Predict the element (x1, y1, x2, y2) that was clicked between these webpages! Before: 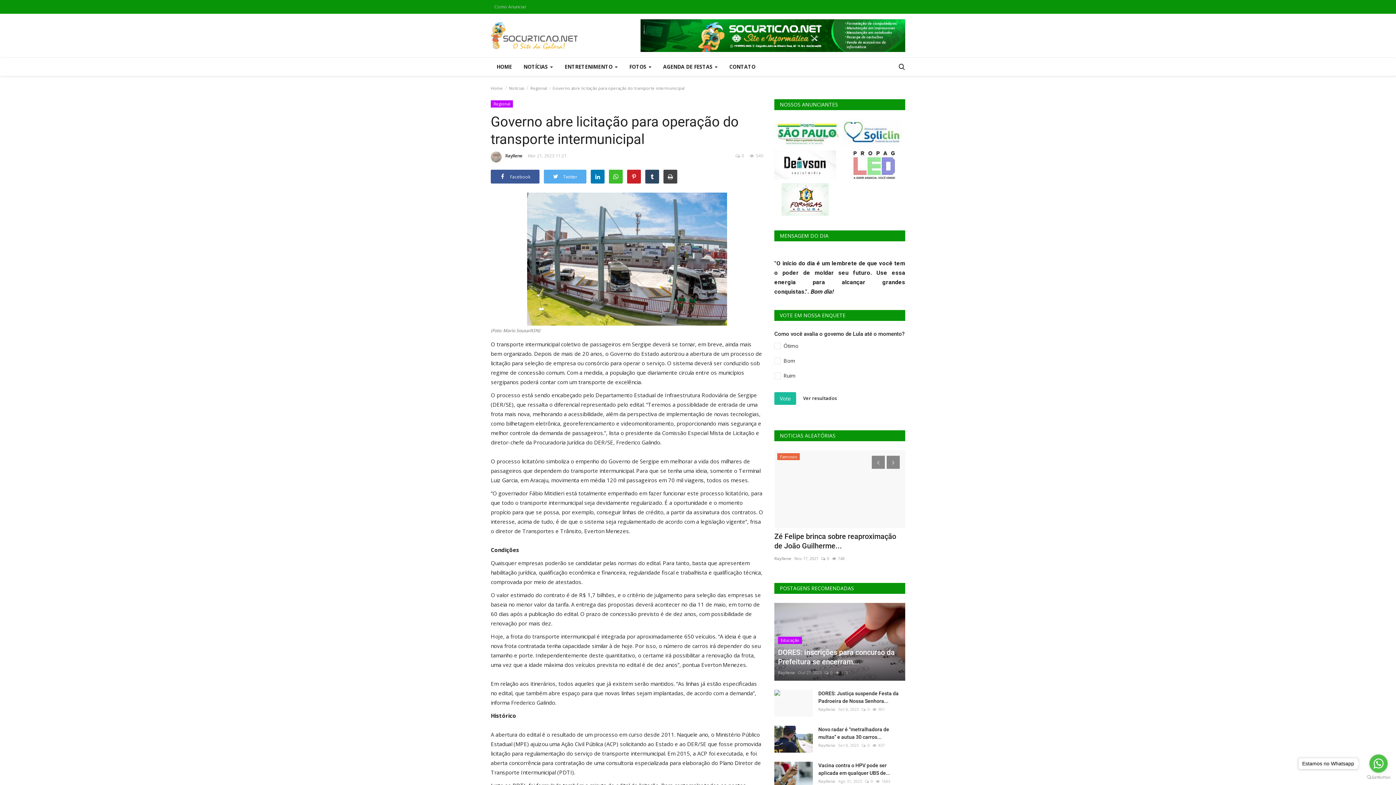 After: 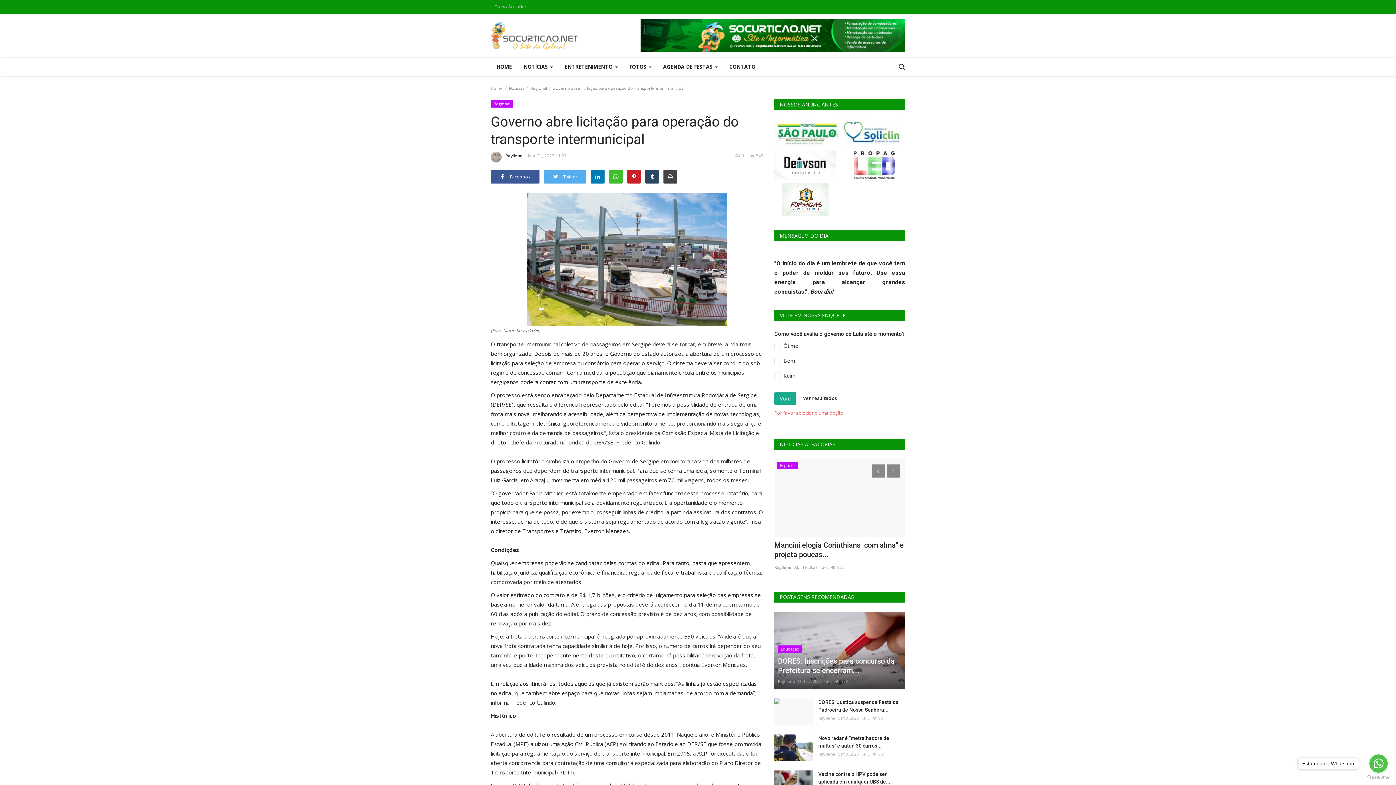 Action: label: Vote bbox: (774, 392, 796, 404)